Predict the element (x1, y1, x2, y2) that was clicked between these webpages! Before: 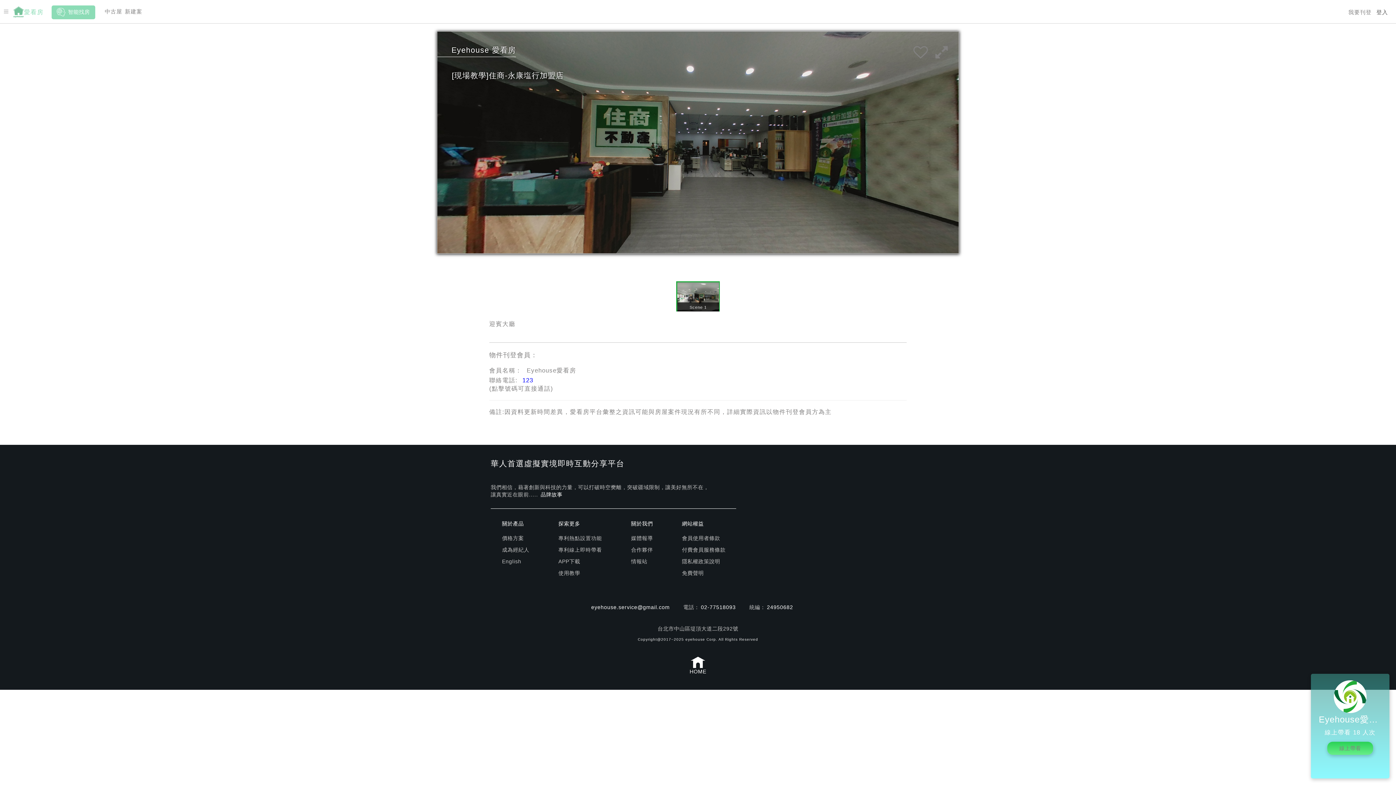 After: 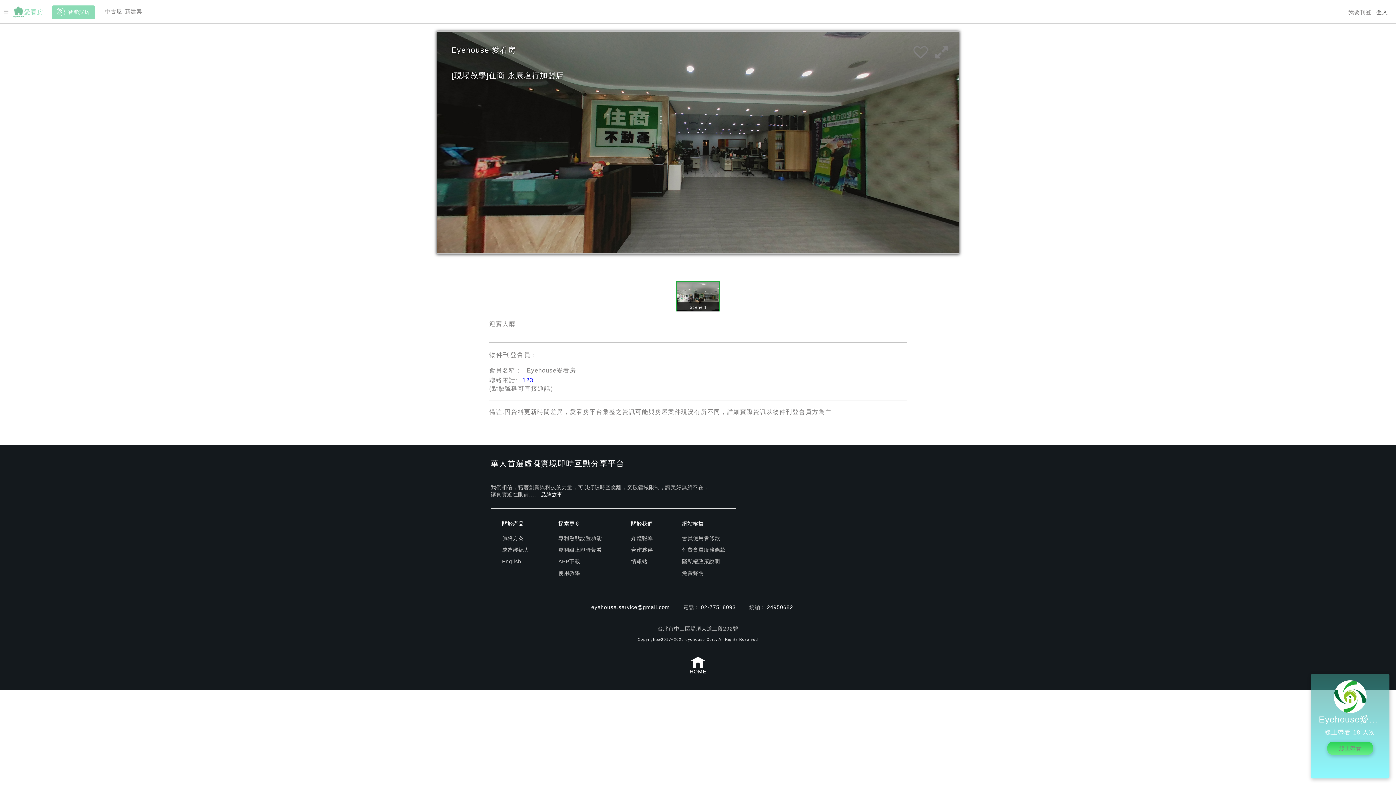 Action: bbox: (502, 558, 529, 565) label: English